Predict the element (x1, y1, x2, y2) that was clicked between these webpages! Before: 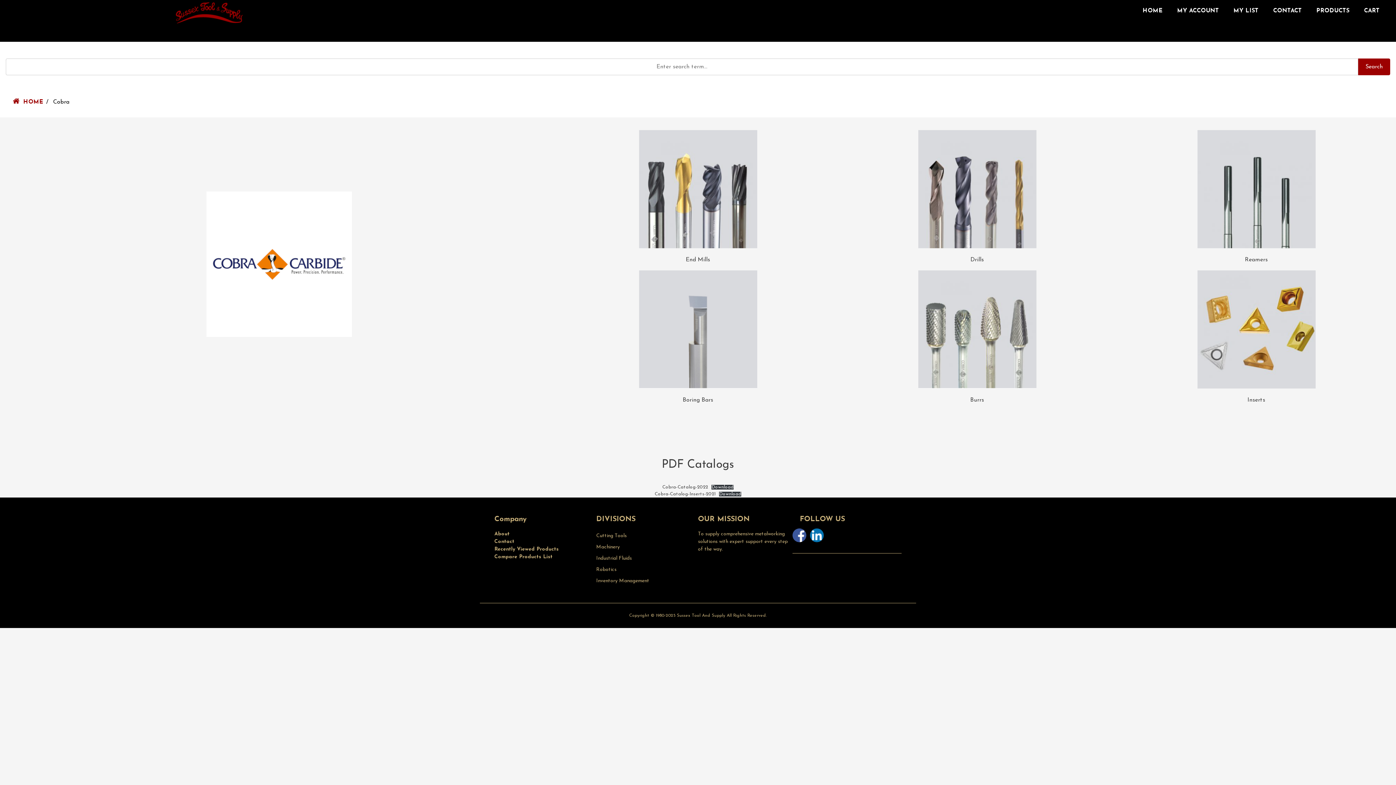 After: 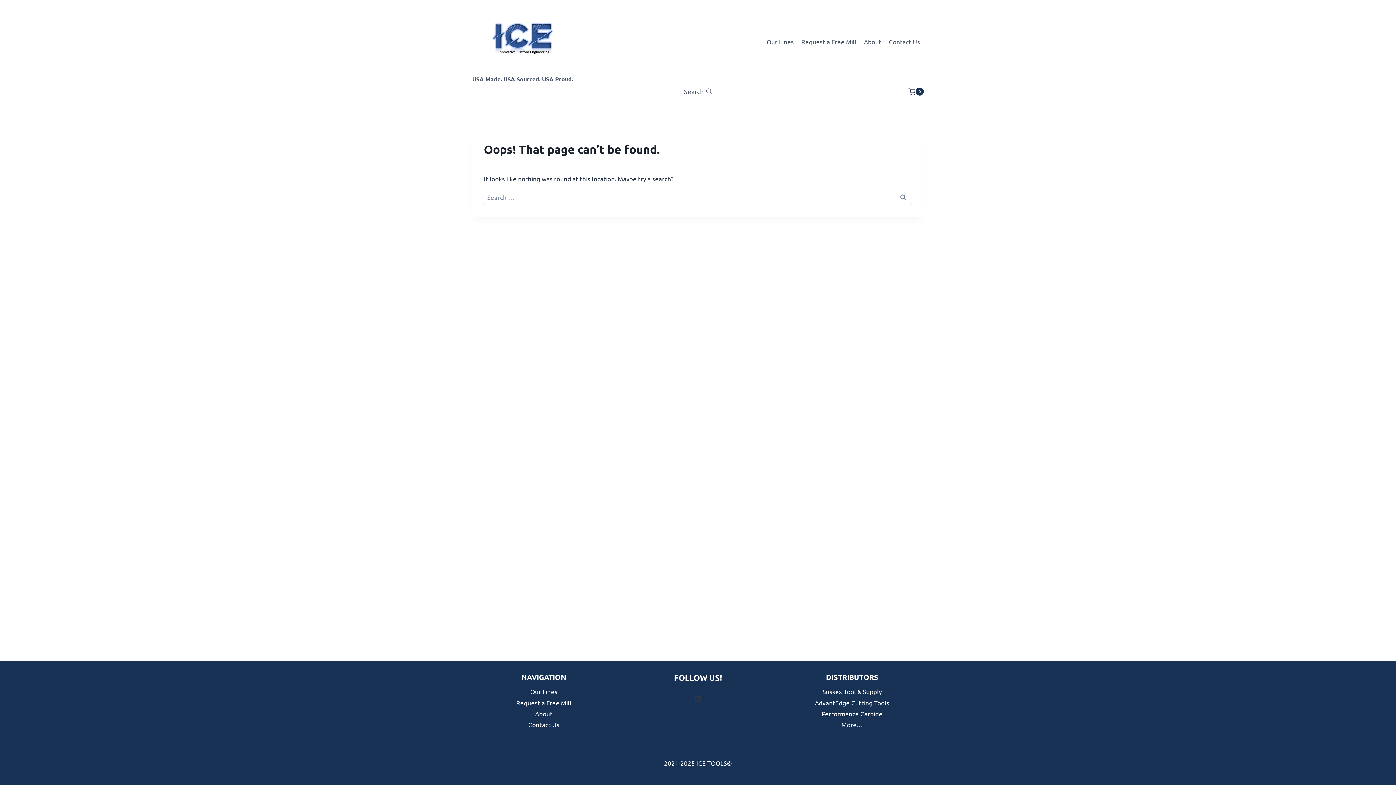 Action: bbox: (596, 556, 632, 561) label: Industrial Fluids